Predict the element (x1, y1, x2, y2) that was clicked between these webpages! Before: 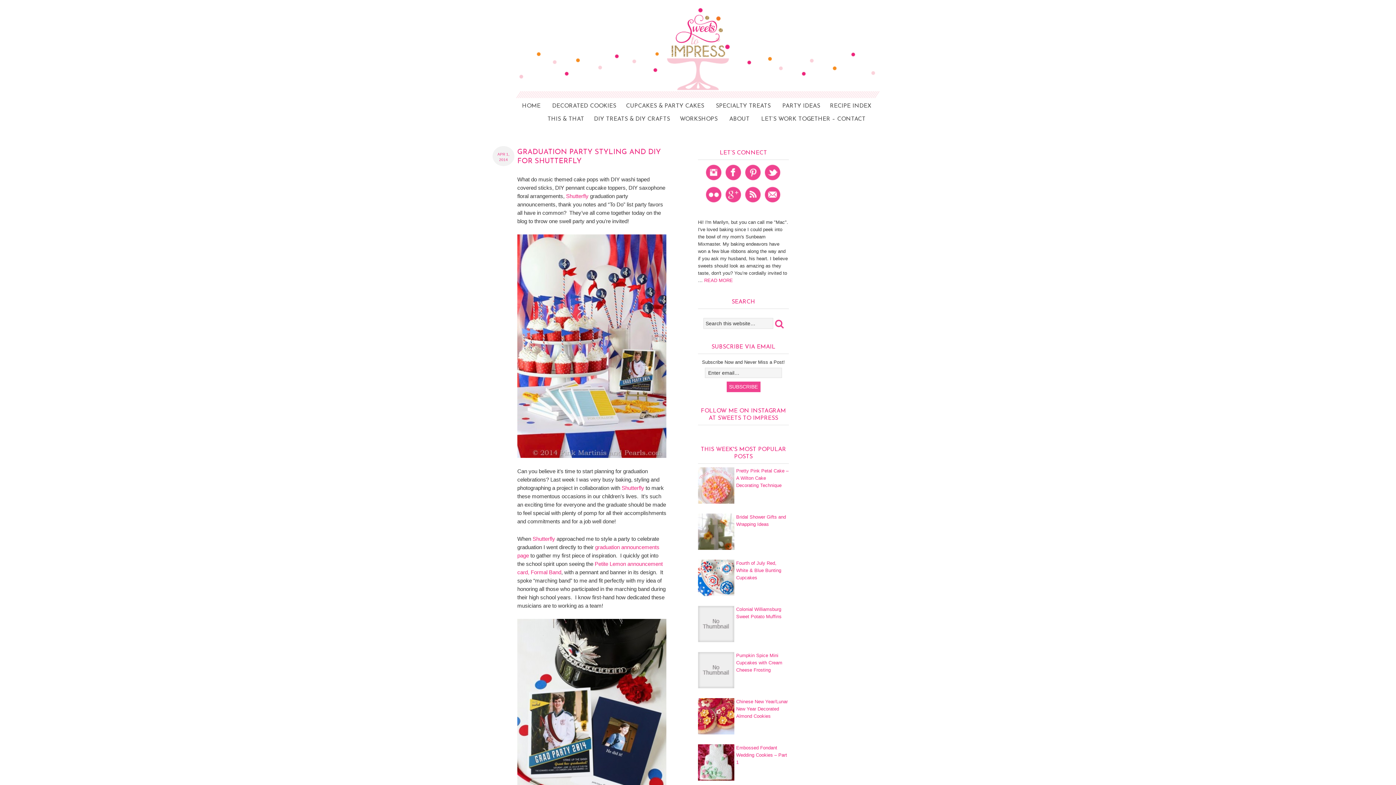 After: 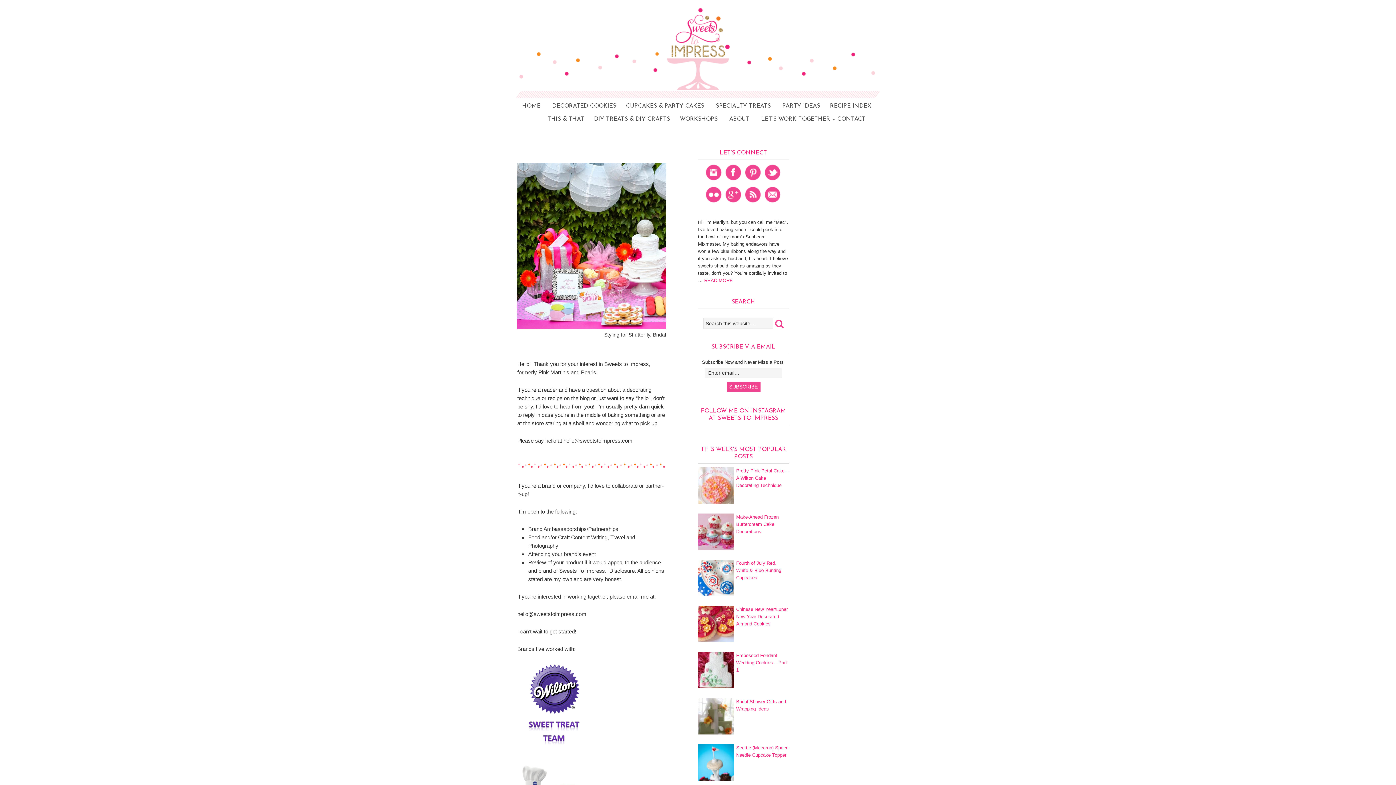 Action: label: LET’S WORK TOGETHER – CONTACT bbox: (755, 111, 871, 126)